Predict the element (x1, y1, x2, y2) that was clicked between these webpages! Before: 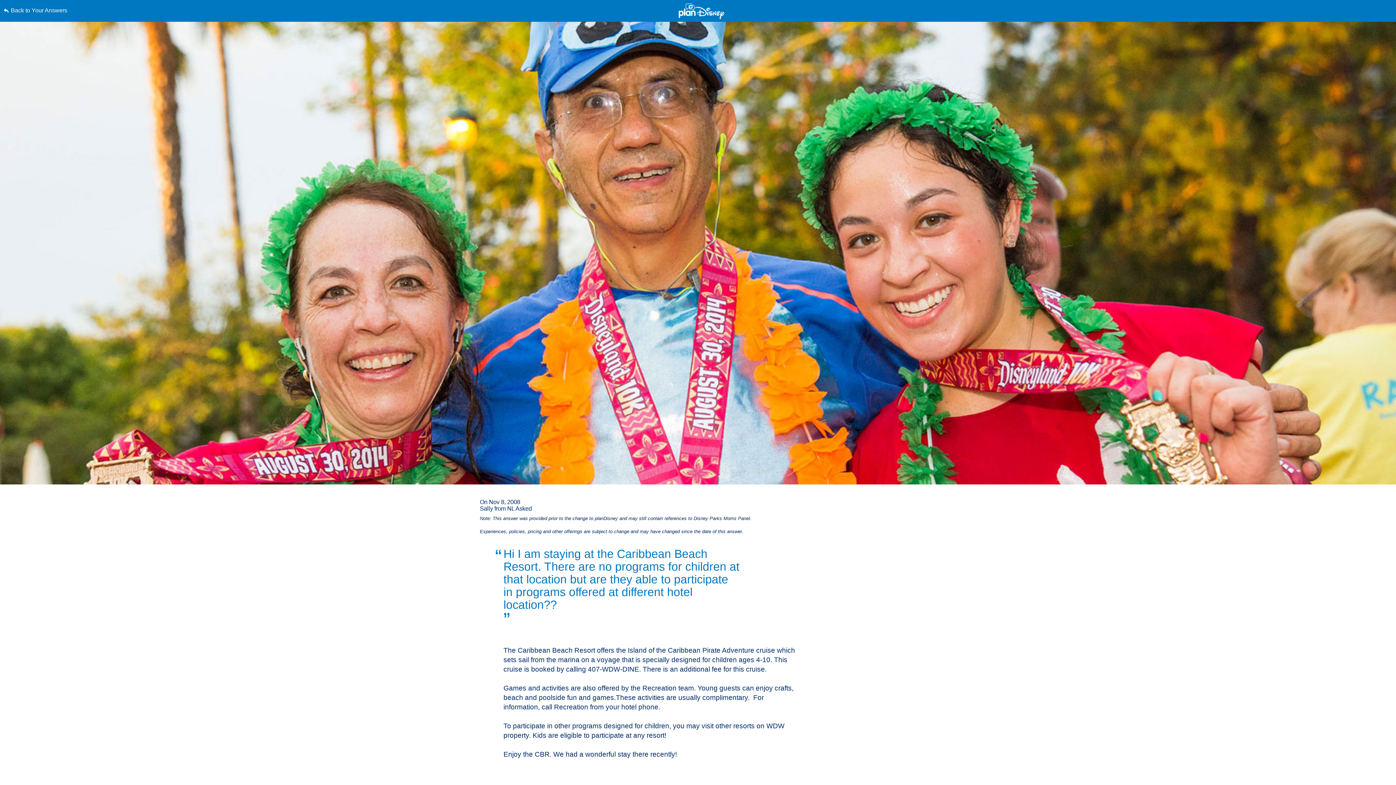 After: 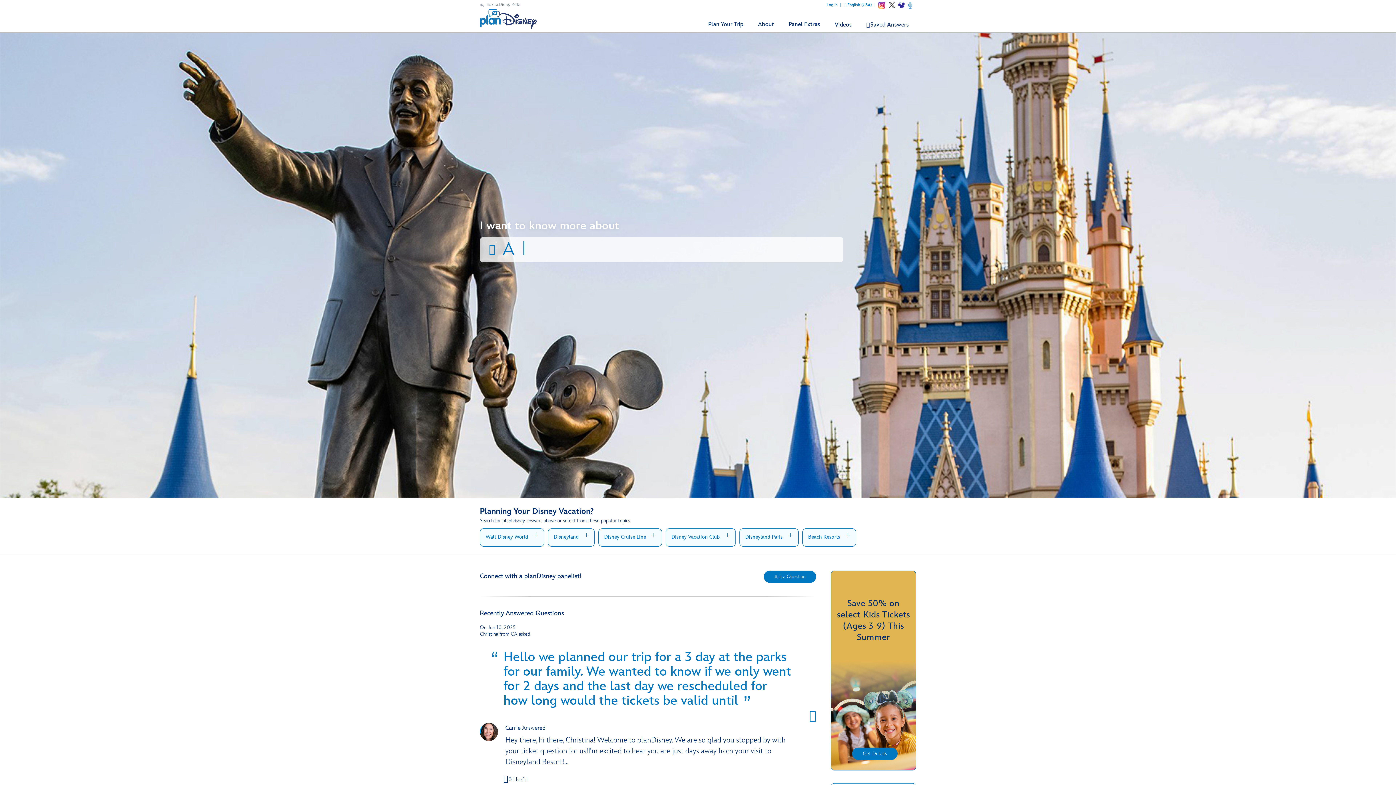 Action: bbox: (678, 3, 724, 19)